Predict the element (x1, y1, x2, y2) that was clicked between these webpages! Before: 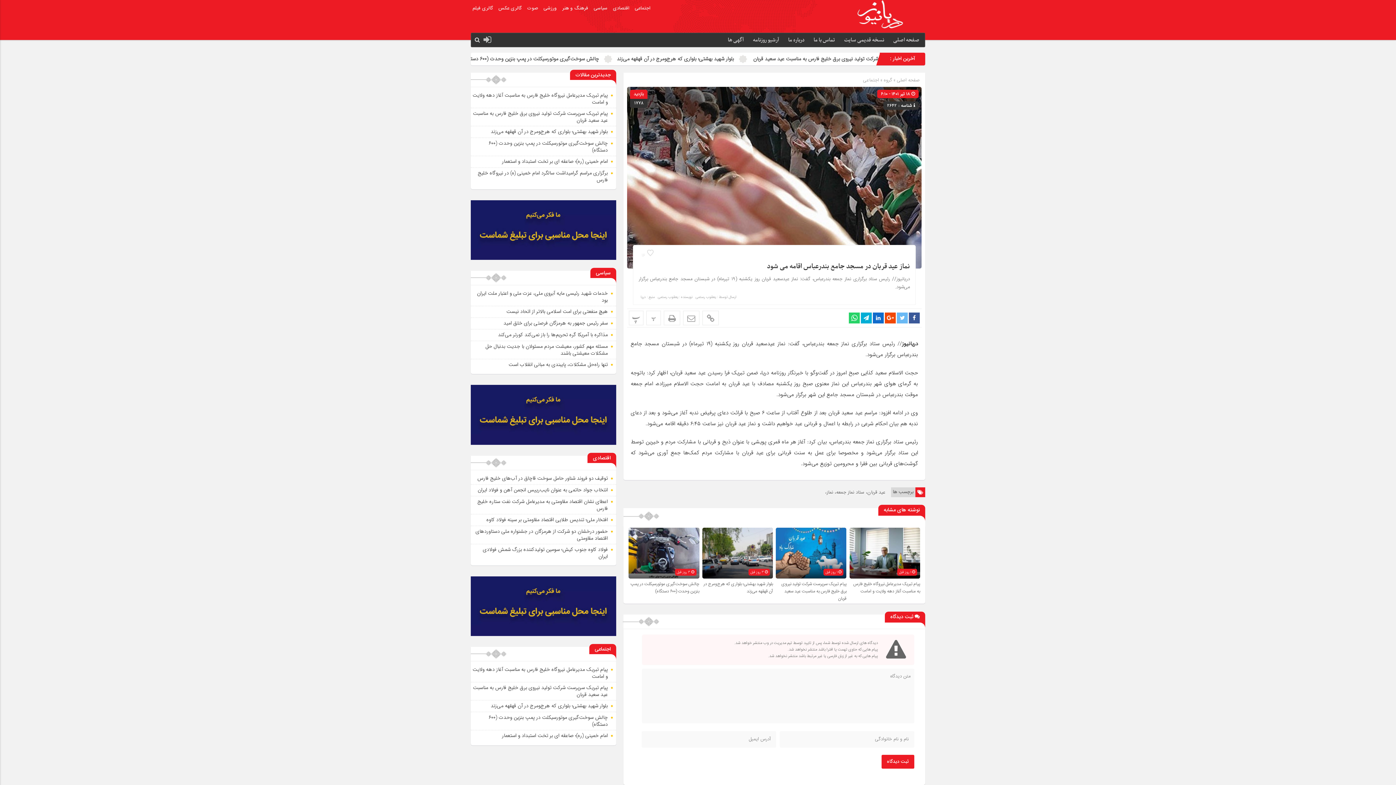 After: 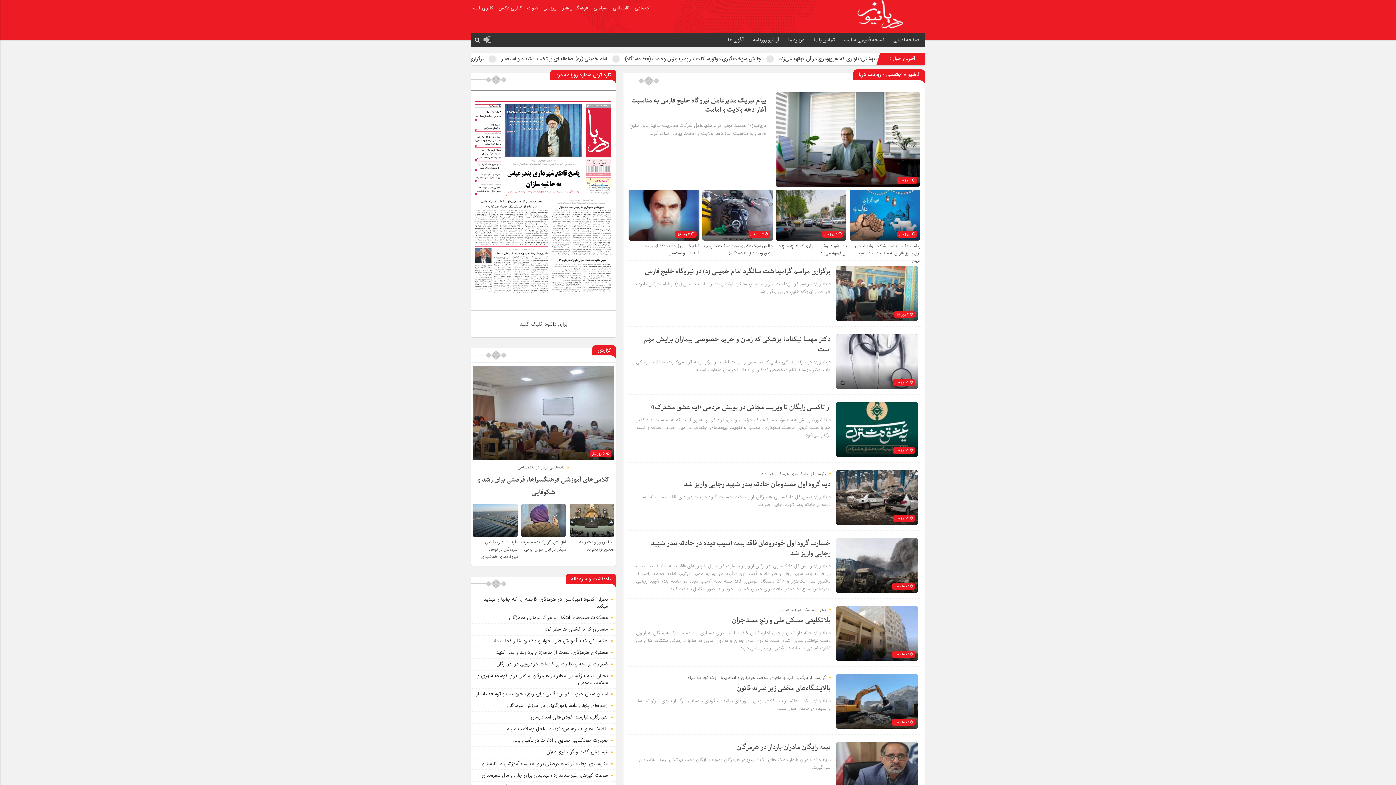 Action: bbox: (634, 4, 650, 12) label: اجتماعی